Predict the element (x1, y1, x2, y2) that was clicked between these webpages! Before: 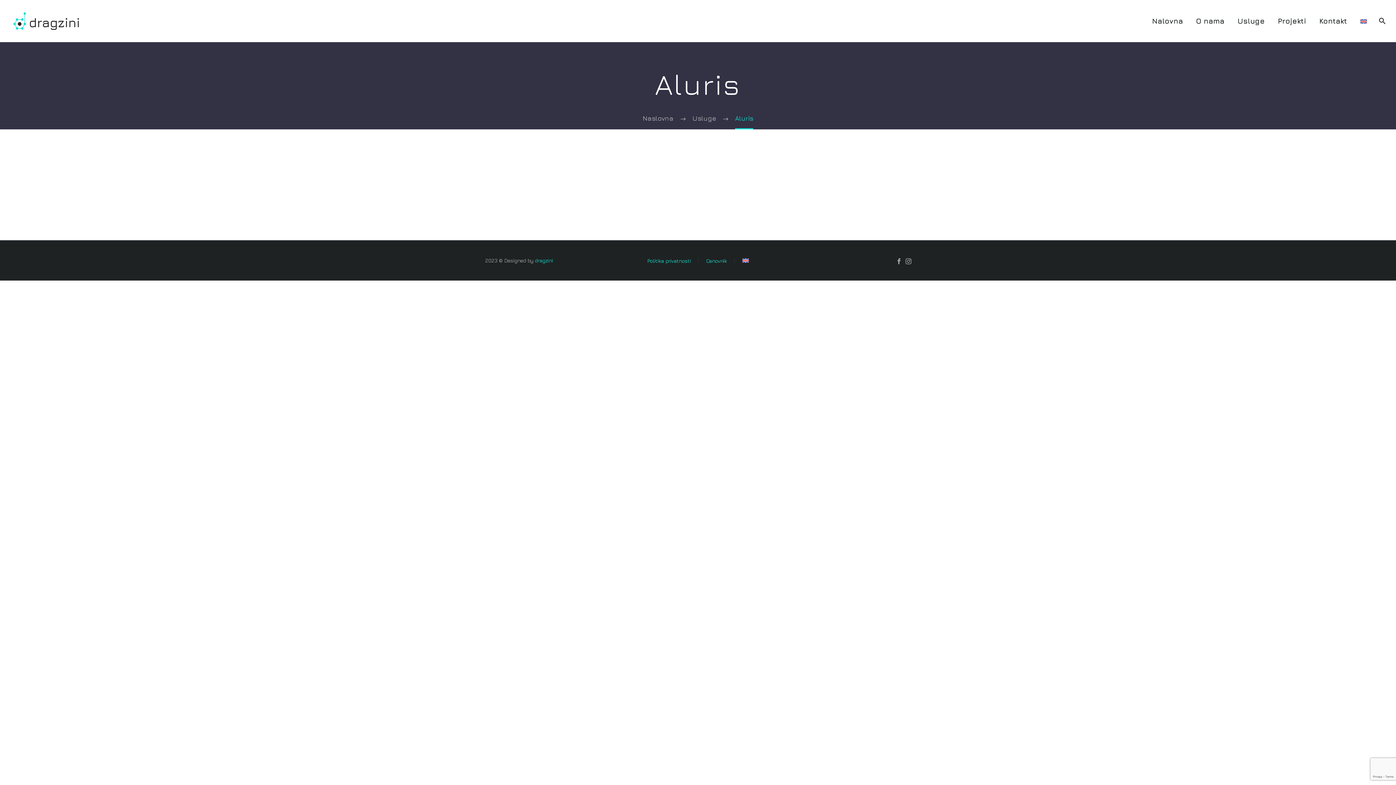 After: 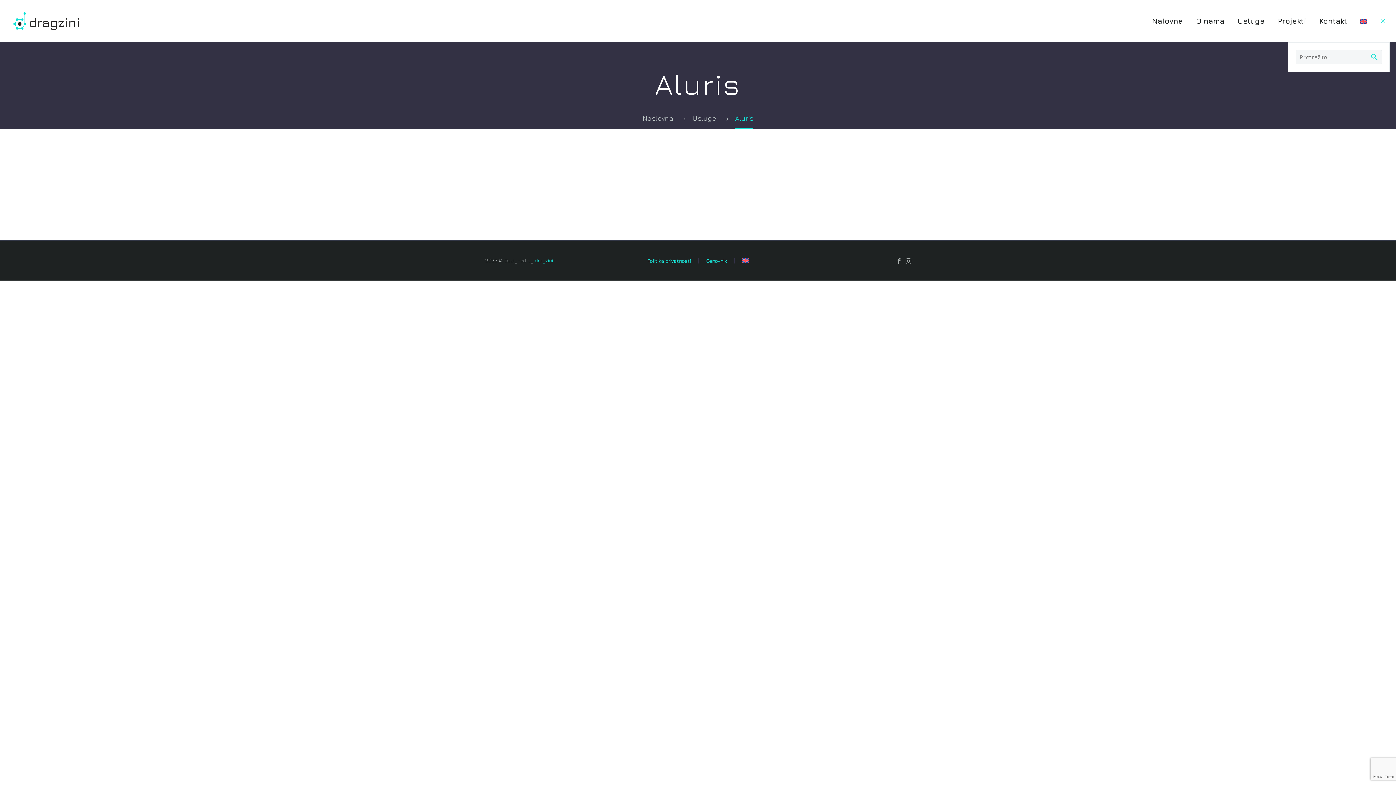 Action: bbox: (1374, 12, 1389, 30)